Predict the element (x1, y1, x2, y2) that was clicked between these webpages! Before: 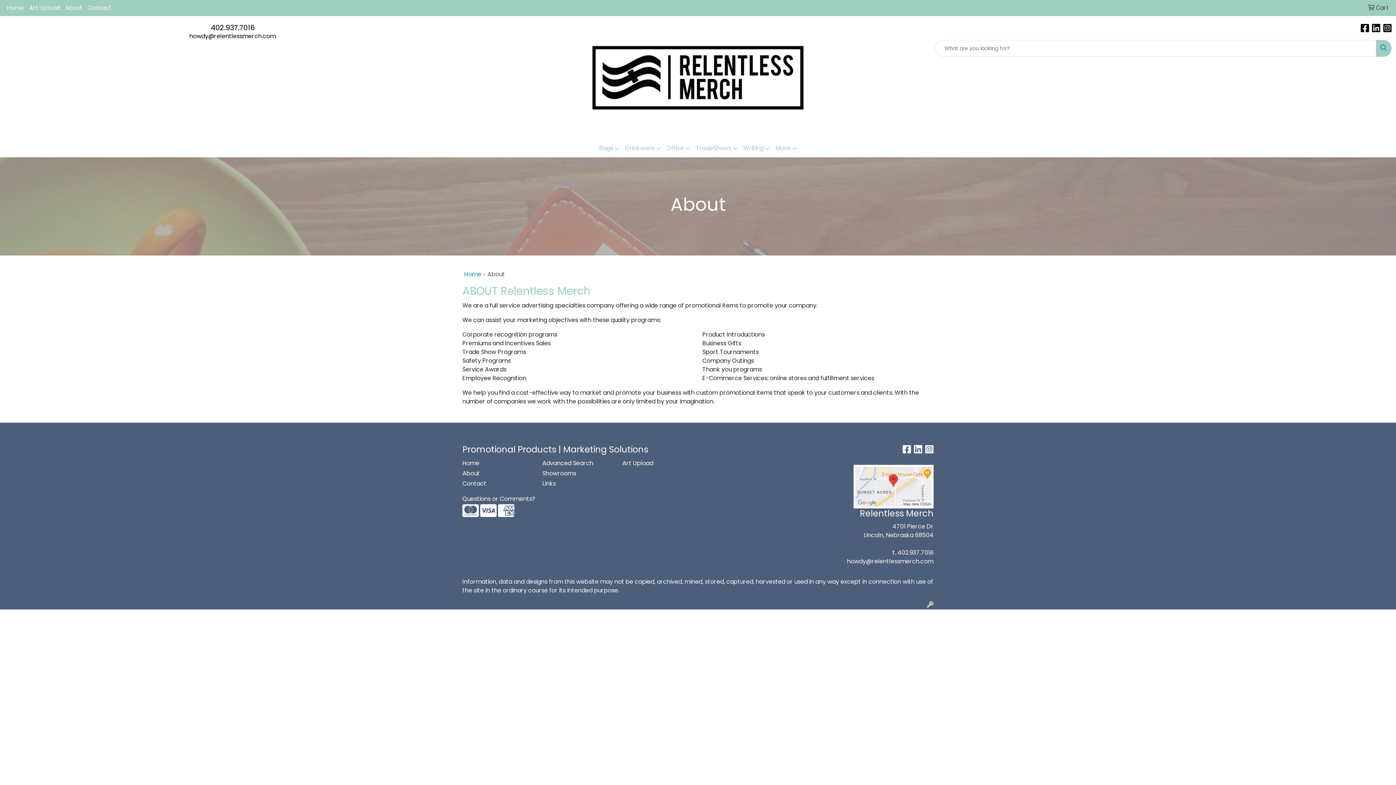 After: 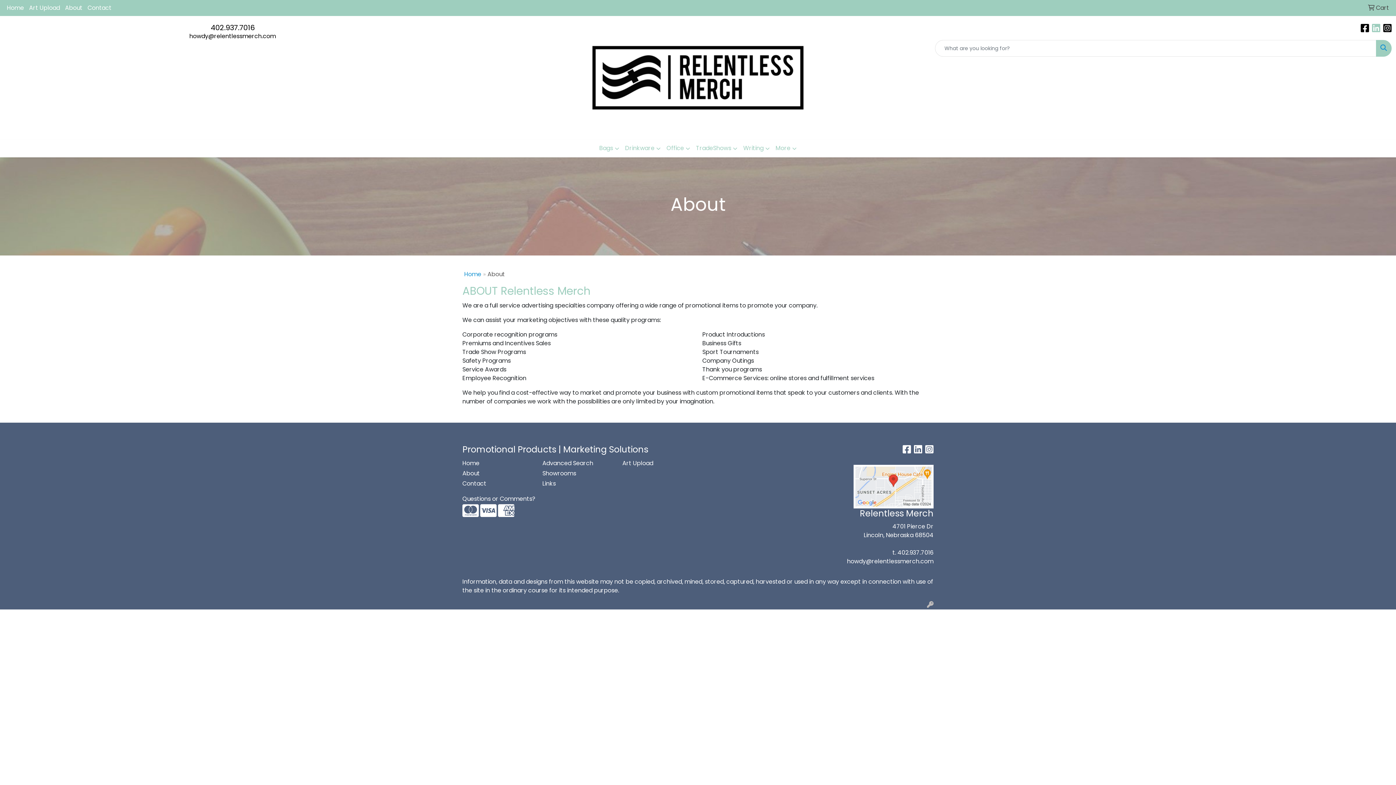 Action: bbox: (1372, 25, 1380, 33) label: LinkedIn